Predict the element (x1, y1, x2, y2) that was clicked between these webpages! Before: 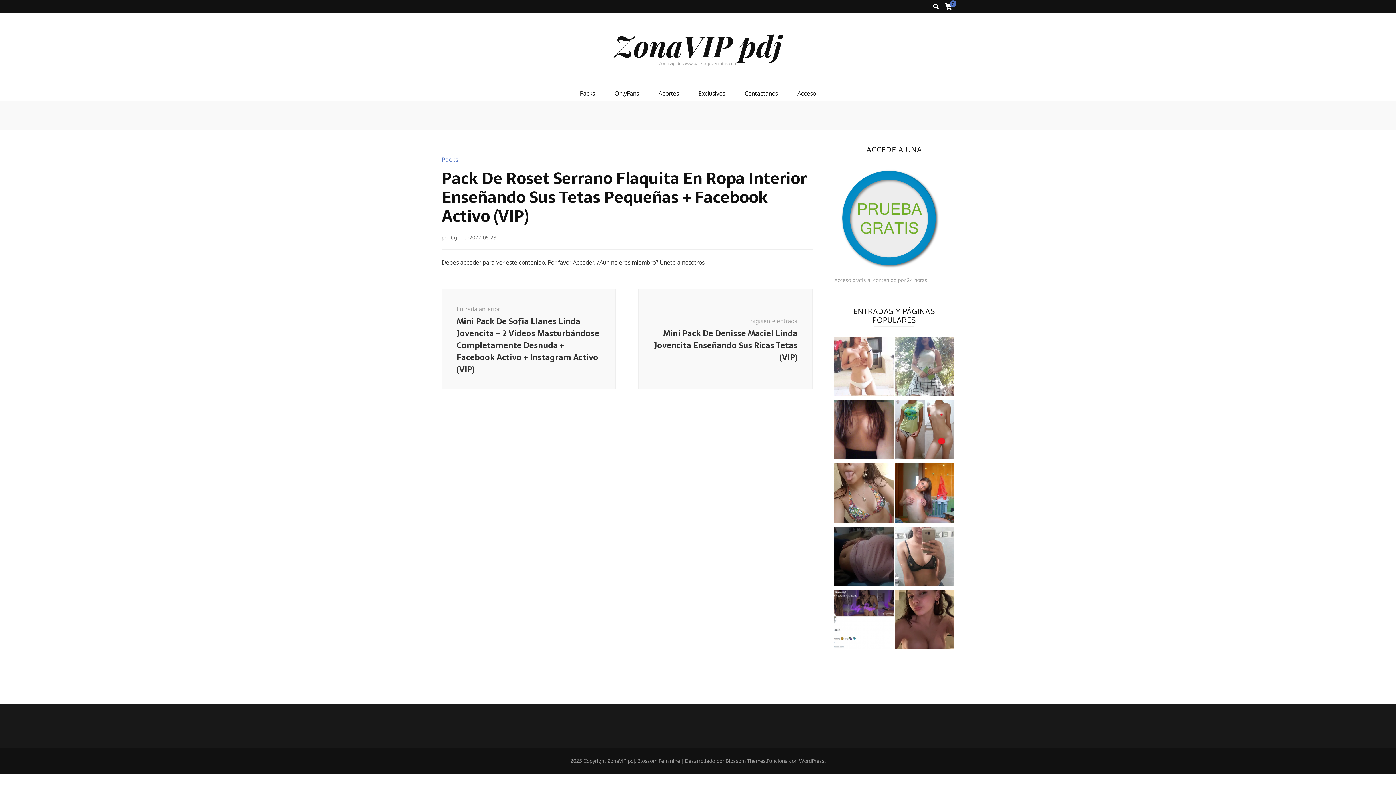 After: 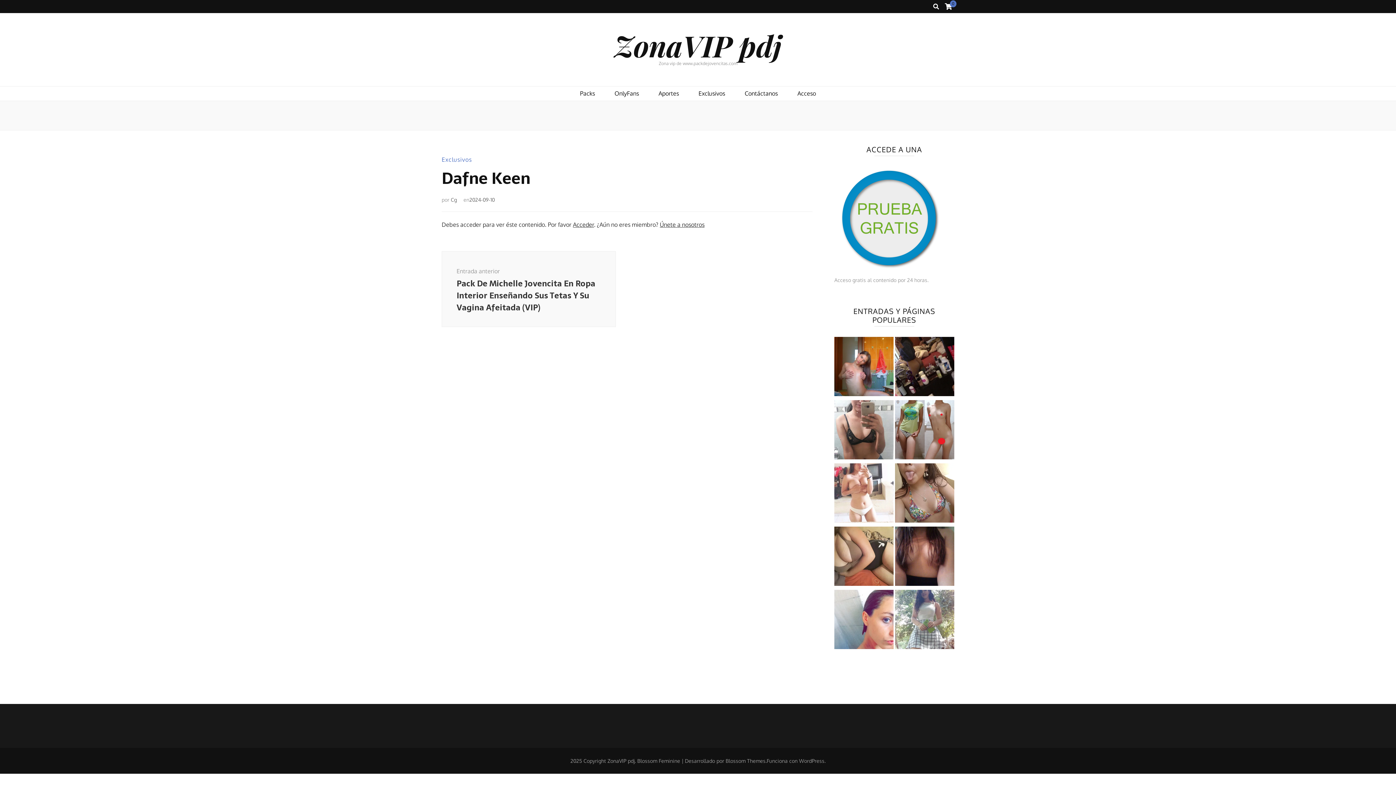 Action: bbox: (895, 590, 954, 652)